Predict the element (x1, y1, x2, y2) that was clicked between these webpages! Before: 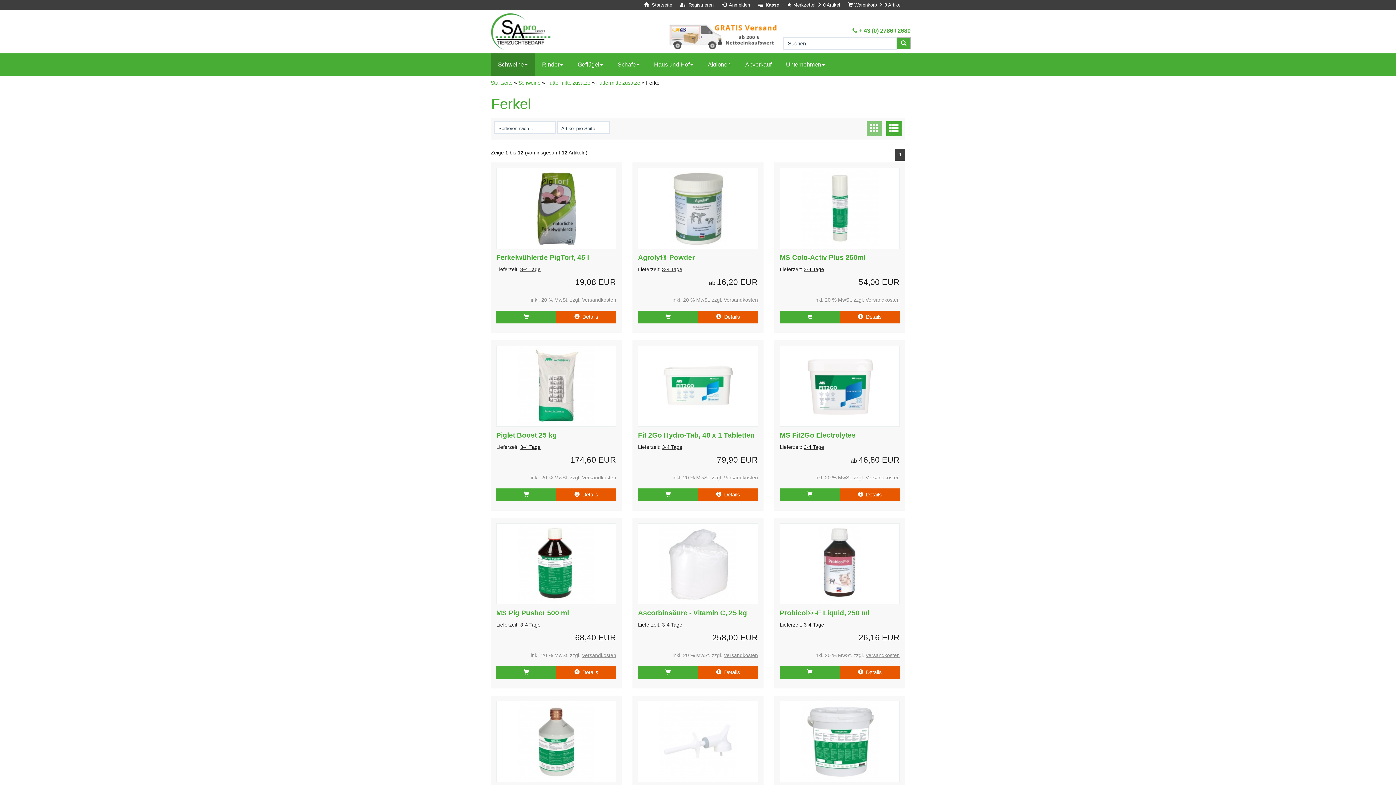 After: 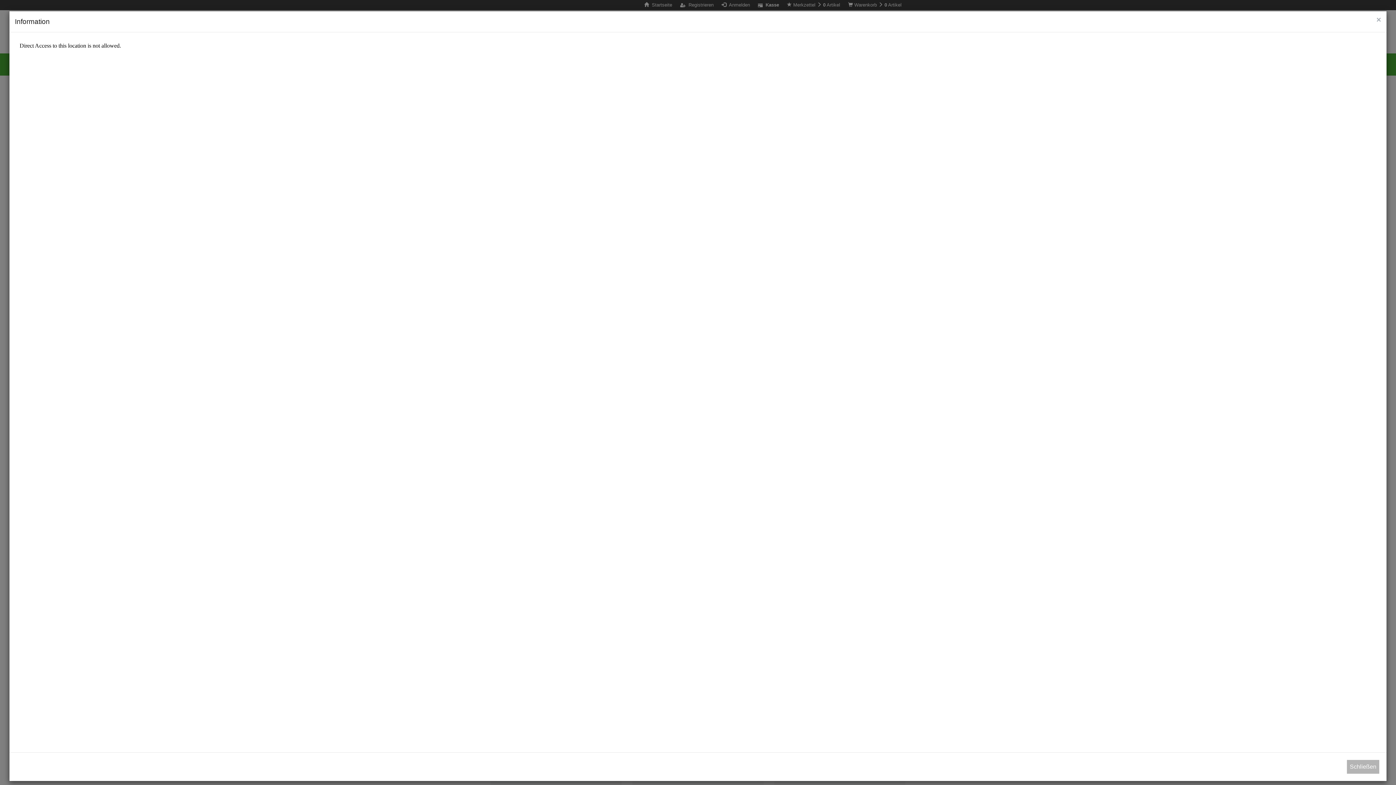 Action: label: 3-4 Tage bbox: (520, 266, 540, 272)